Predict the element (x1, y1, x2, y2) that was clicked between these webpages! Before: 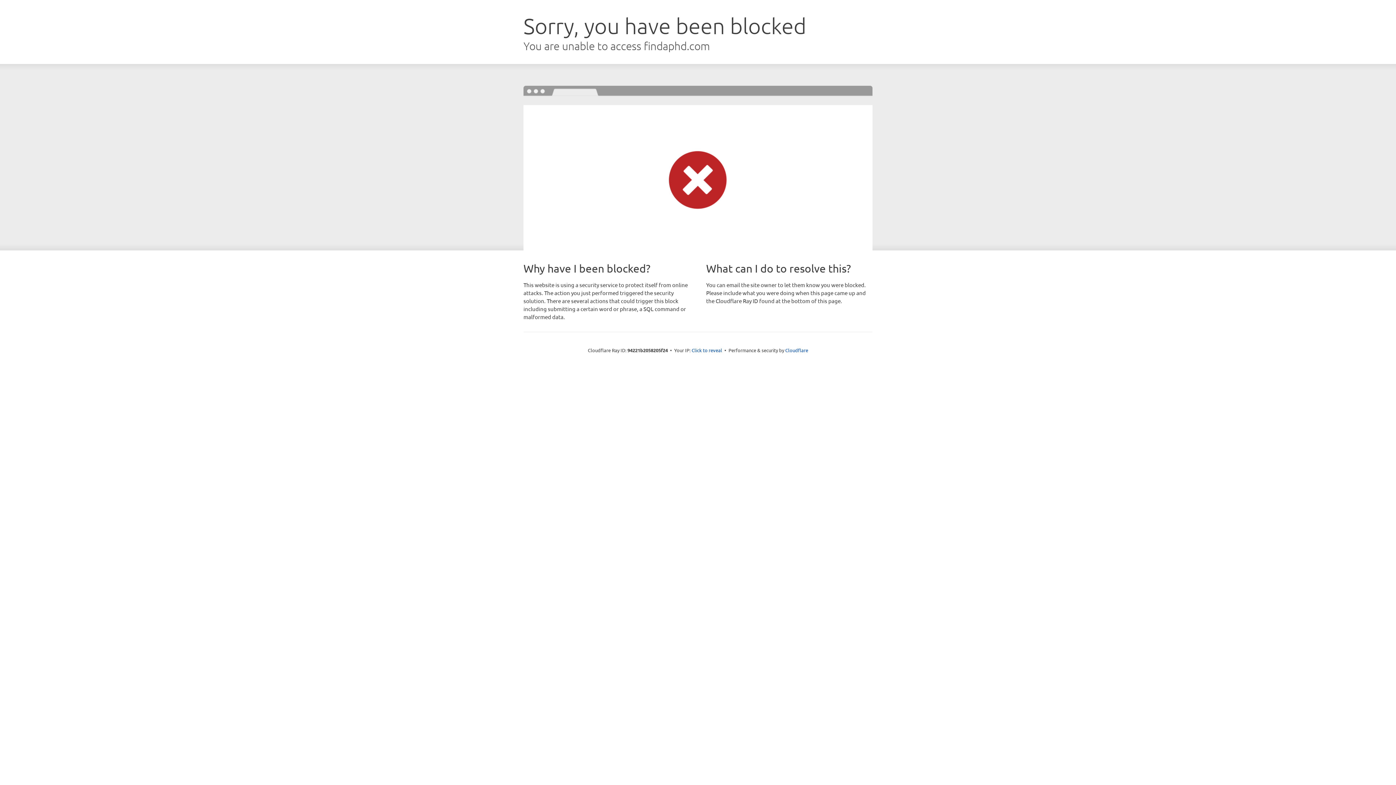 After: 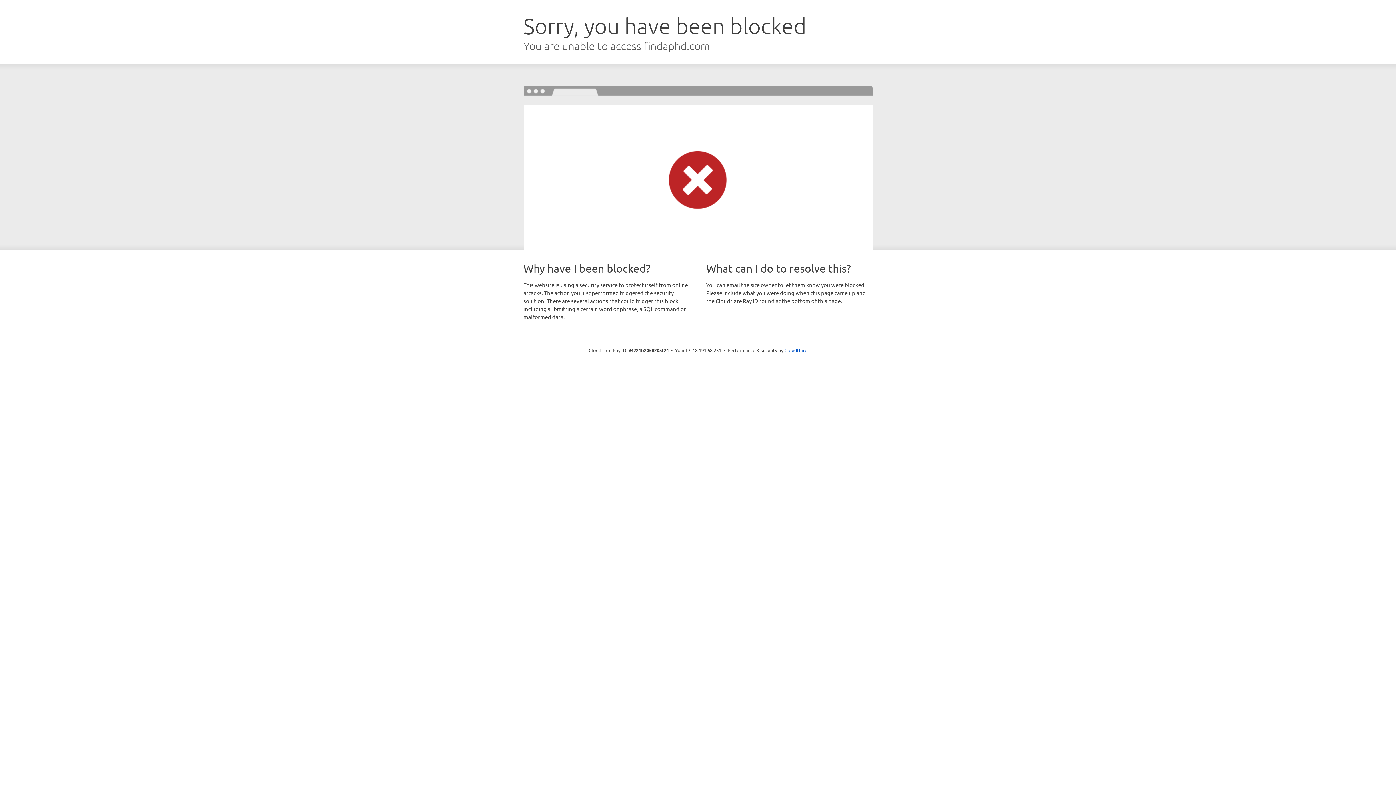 Action: bbox: (691, 346, 722, 353) label: Click to reveal